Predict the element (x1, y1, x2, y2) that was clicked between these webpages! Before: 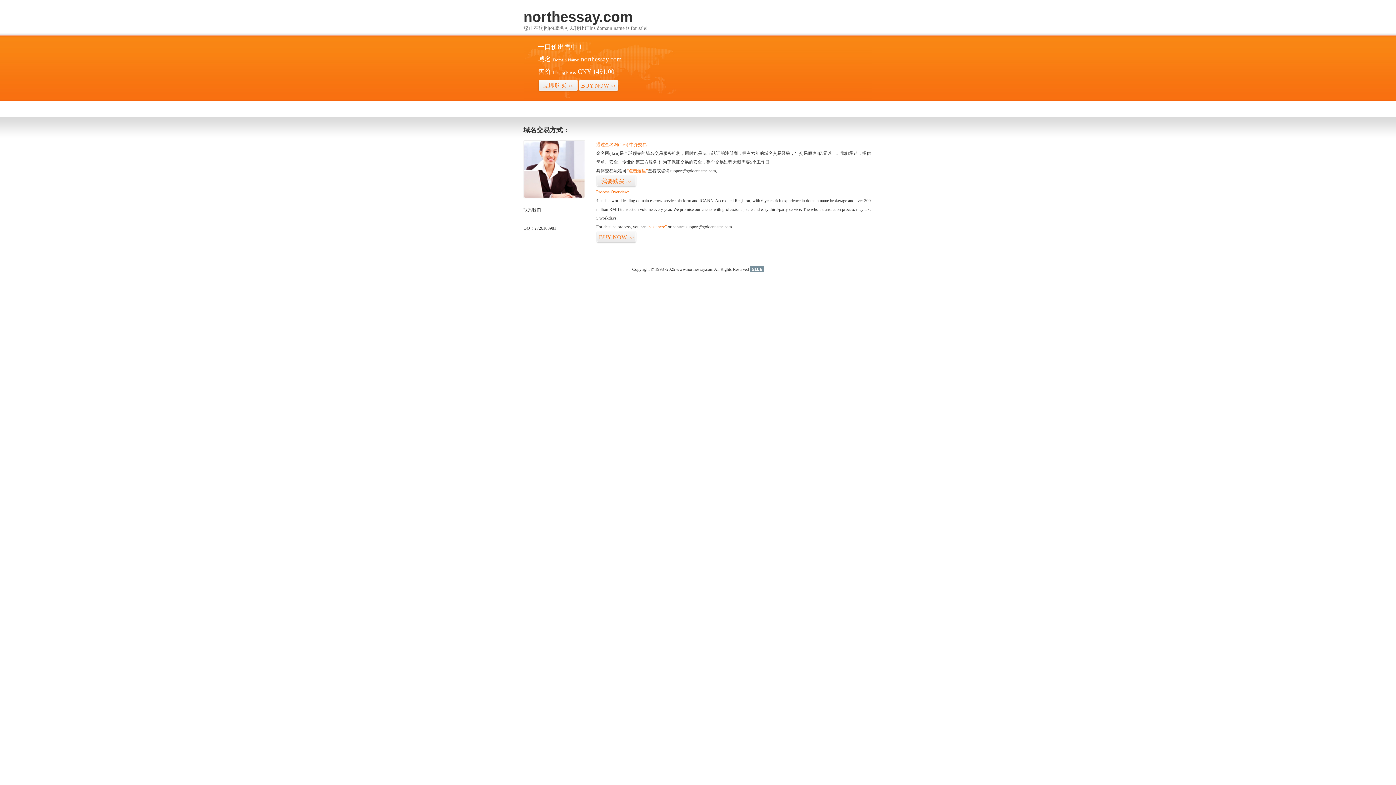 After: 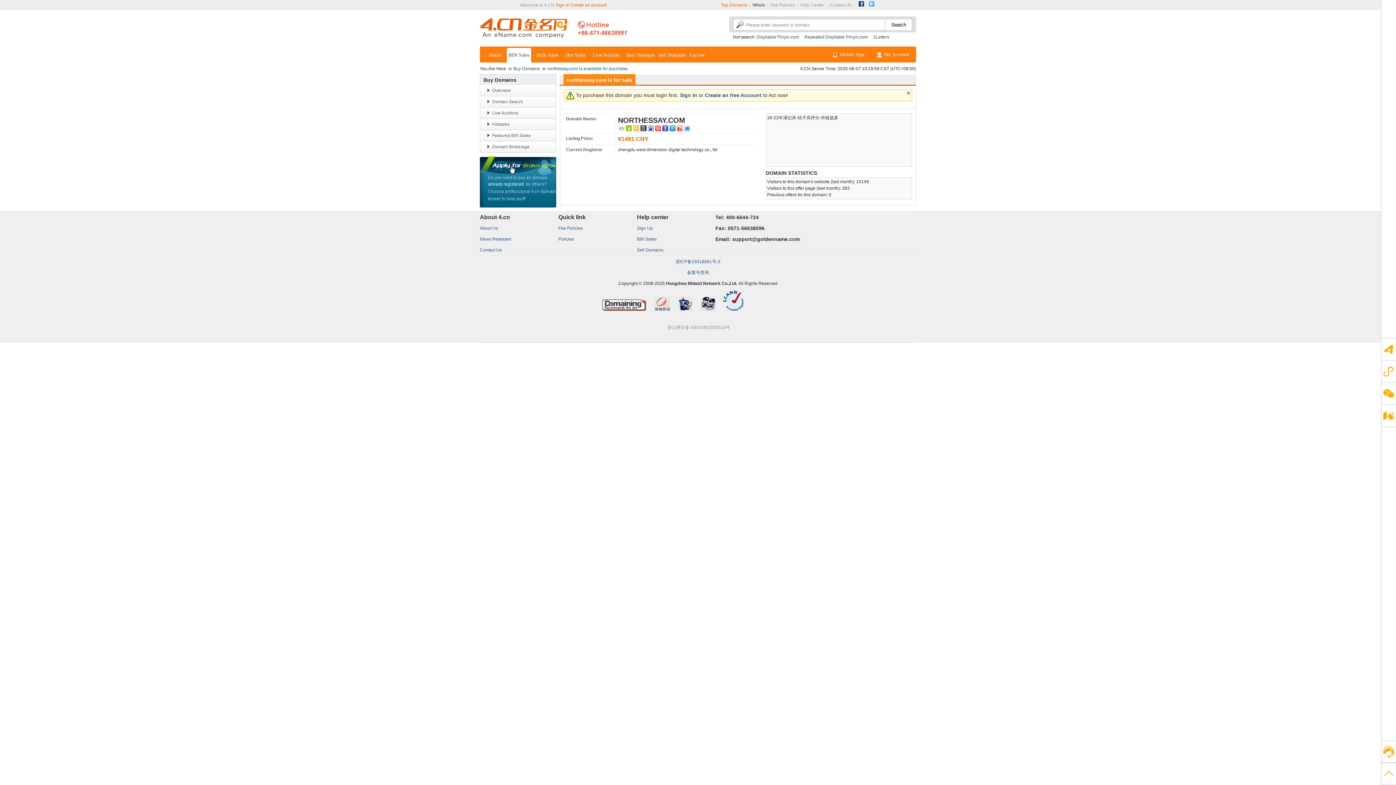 Action: label: “点击这里” bbox: (626, 168, 648, 173)